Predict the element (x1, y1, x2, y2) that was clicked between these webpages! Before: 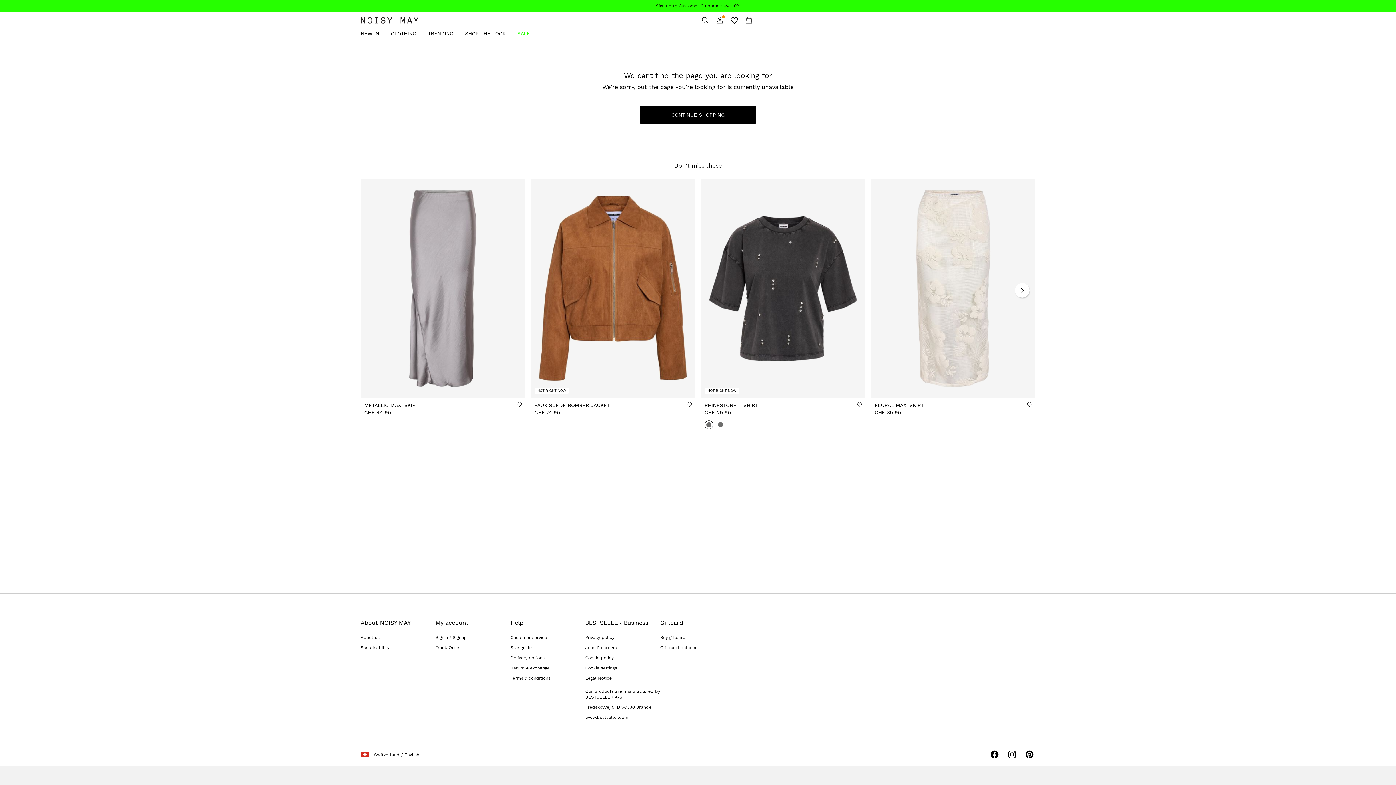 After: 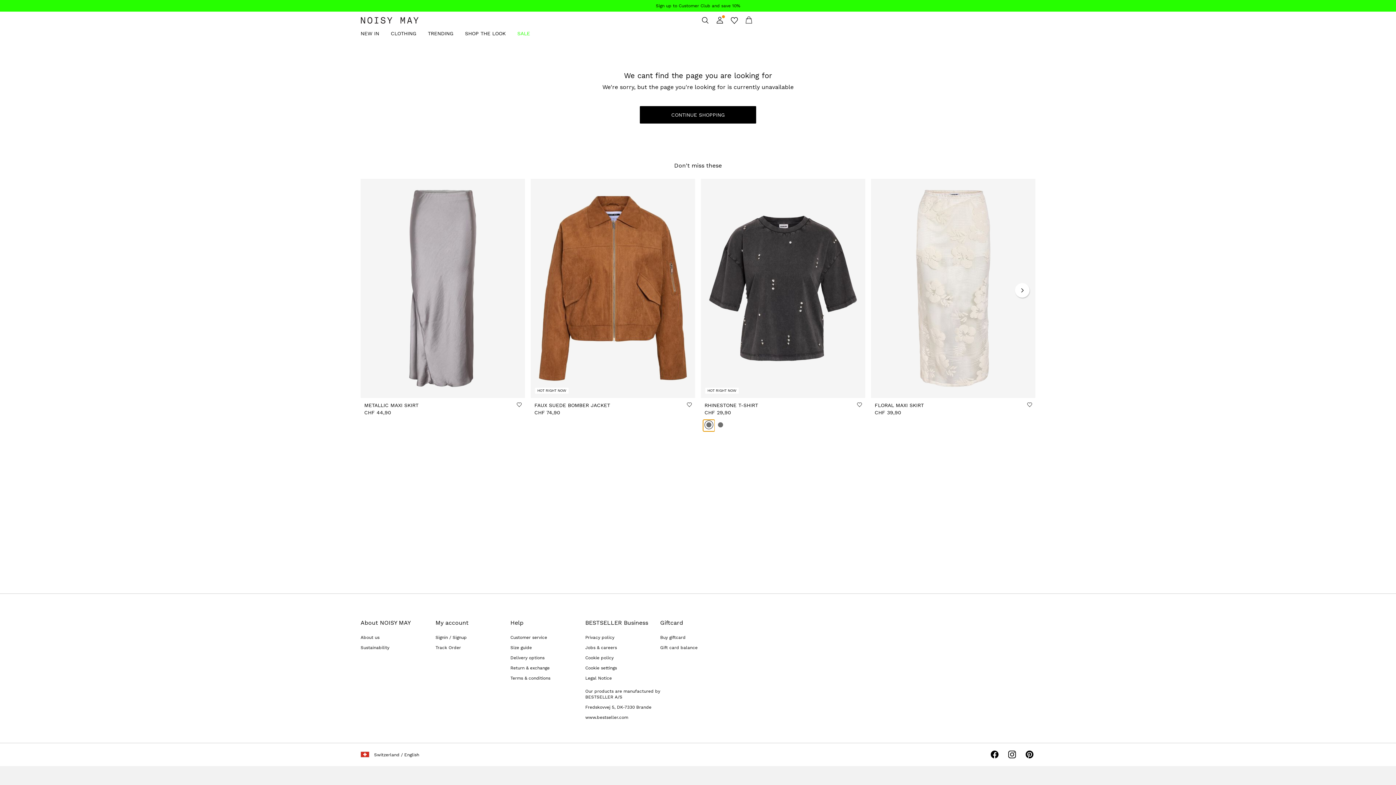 Action: bbox: (703, 419, 714, 431)